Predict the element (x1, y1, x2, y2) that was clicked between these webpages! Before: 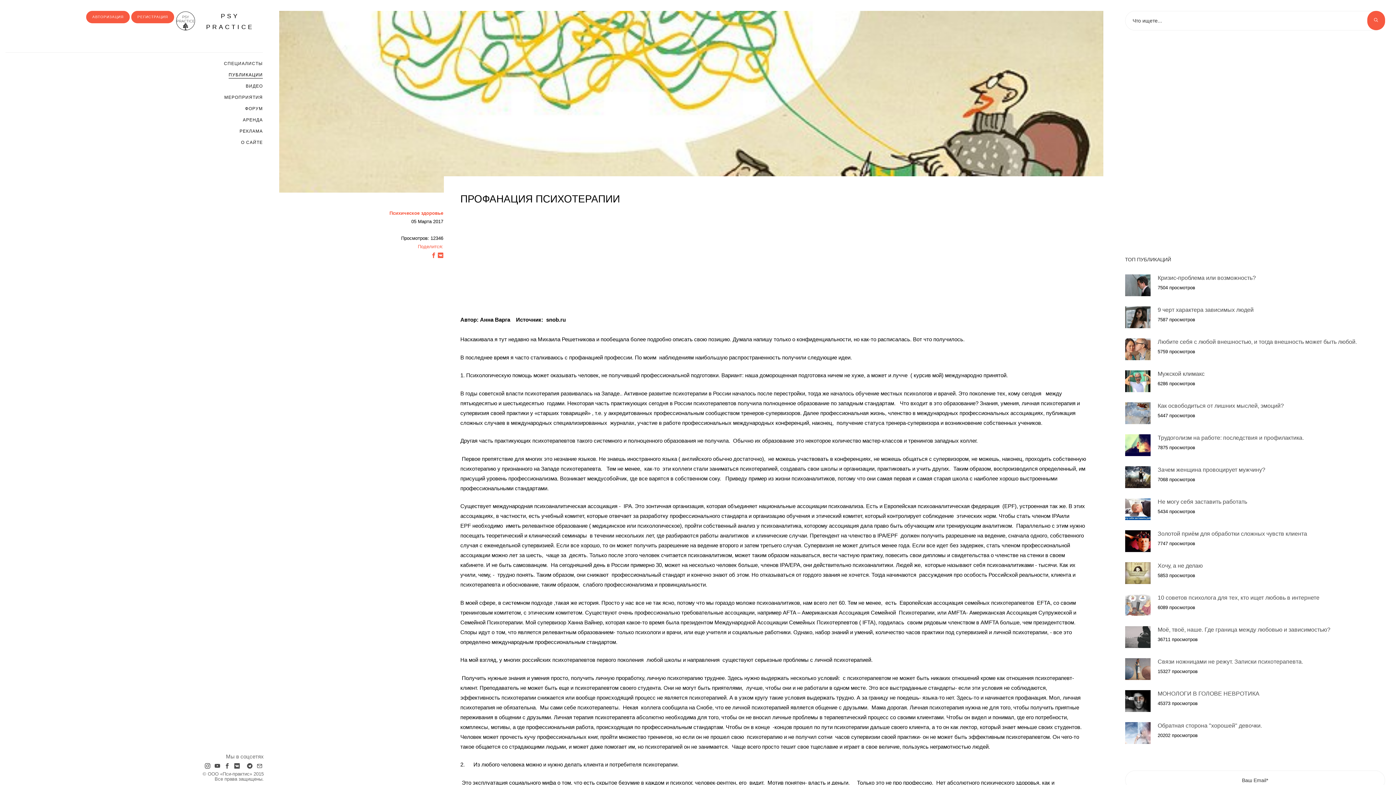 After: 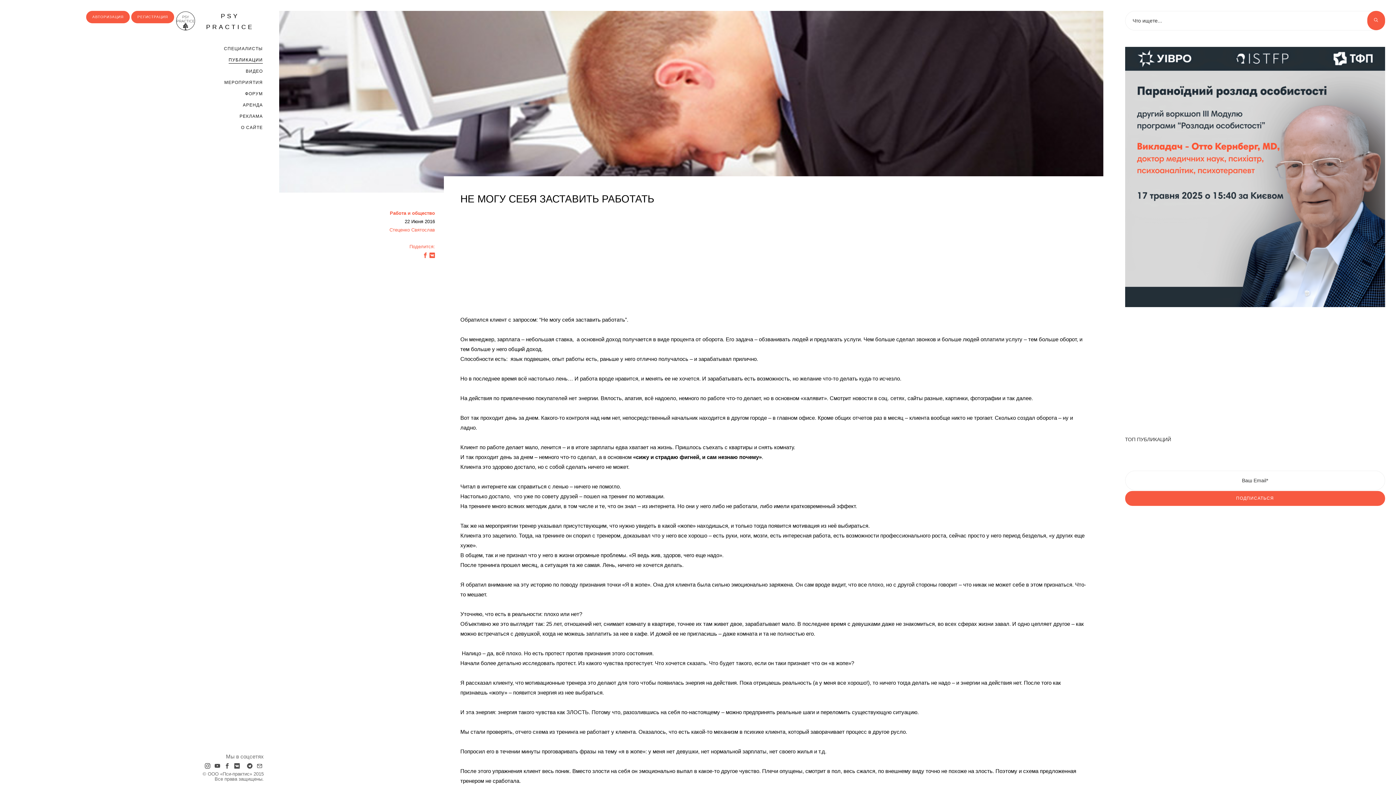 Action: label: Не могу себя заставить работать bbox: (1158, 498, 1247, 505)